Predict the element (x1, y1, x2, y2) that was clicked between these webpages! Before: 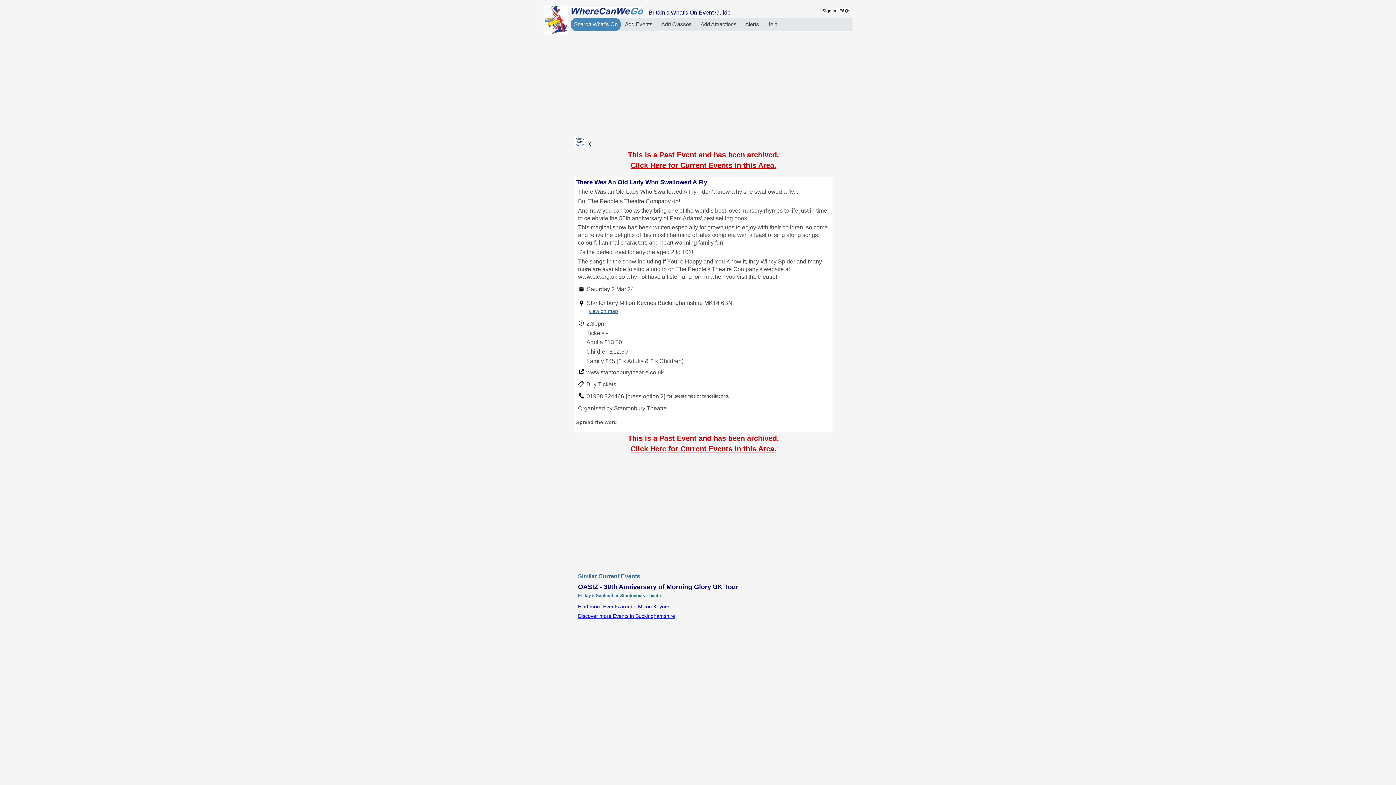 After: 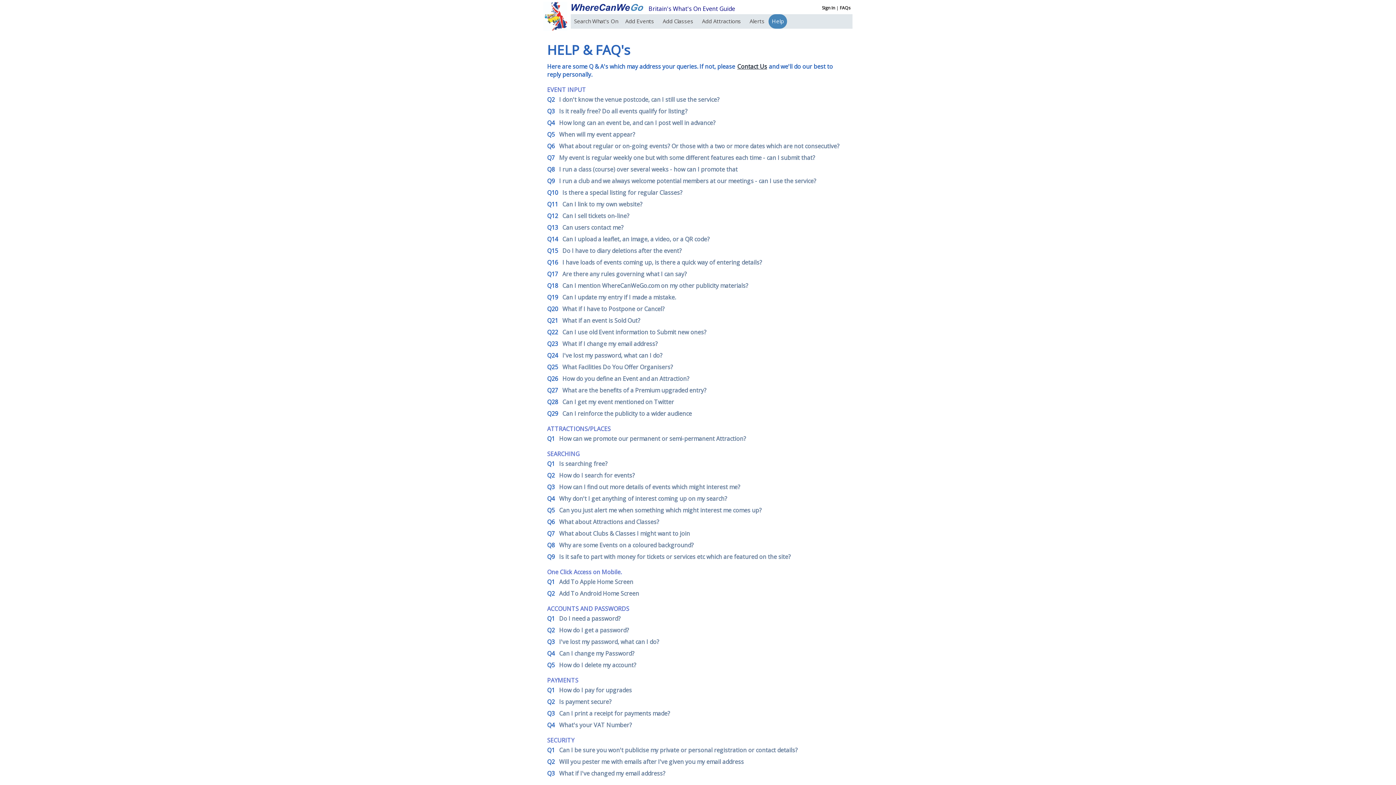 Action: label: Help bbox: (763, 17, 780, 31)